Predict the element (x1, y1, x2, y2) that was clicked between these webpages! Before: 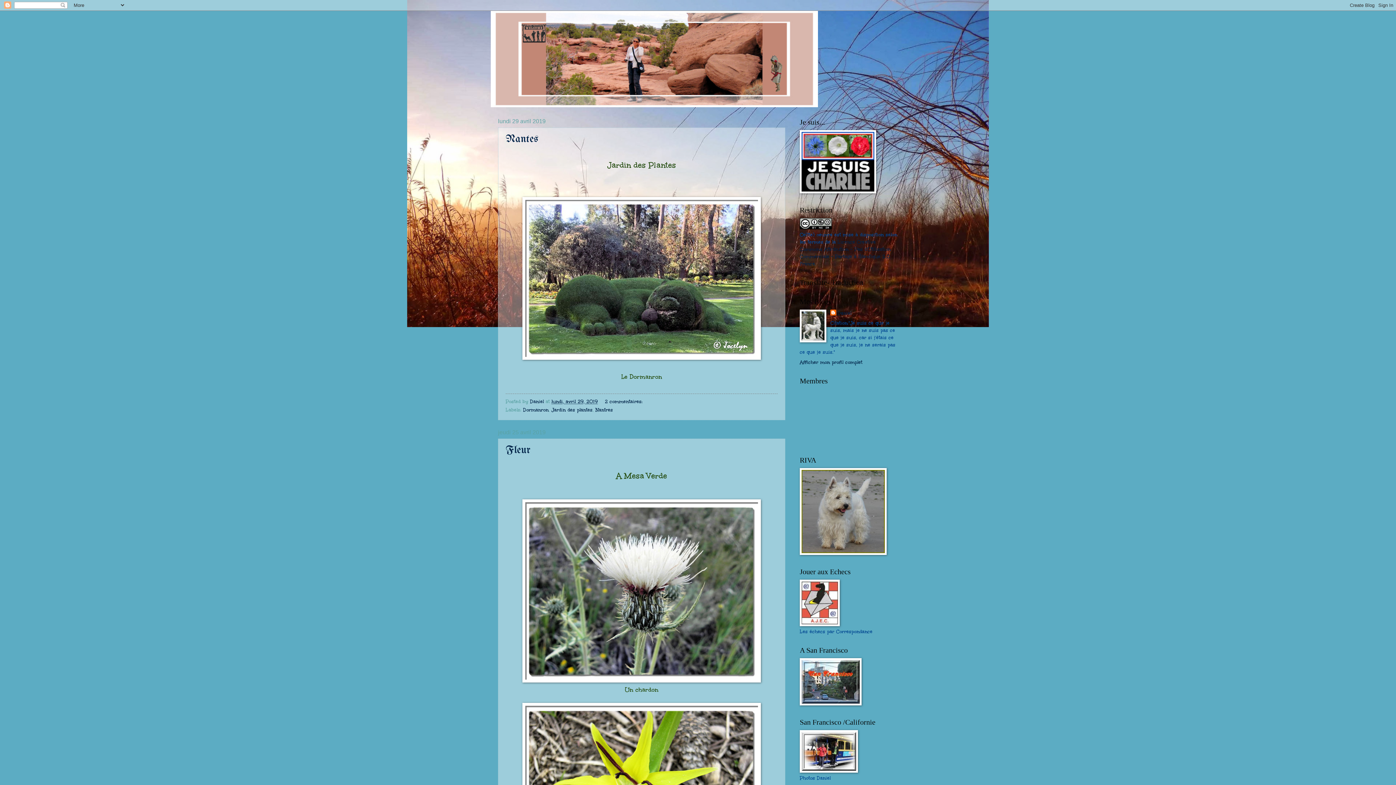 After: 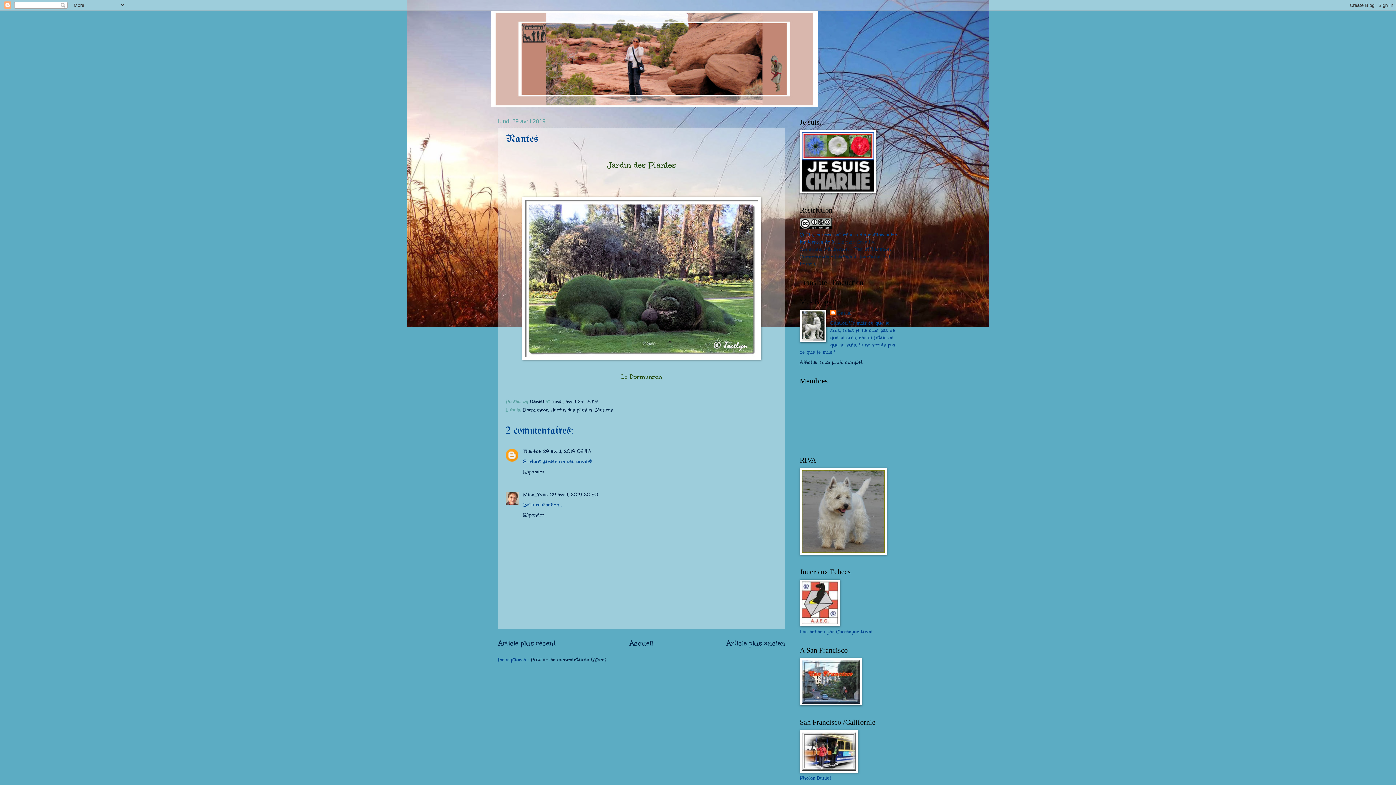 Action: label: Nantes bbox: (505, 133, 538, 145)